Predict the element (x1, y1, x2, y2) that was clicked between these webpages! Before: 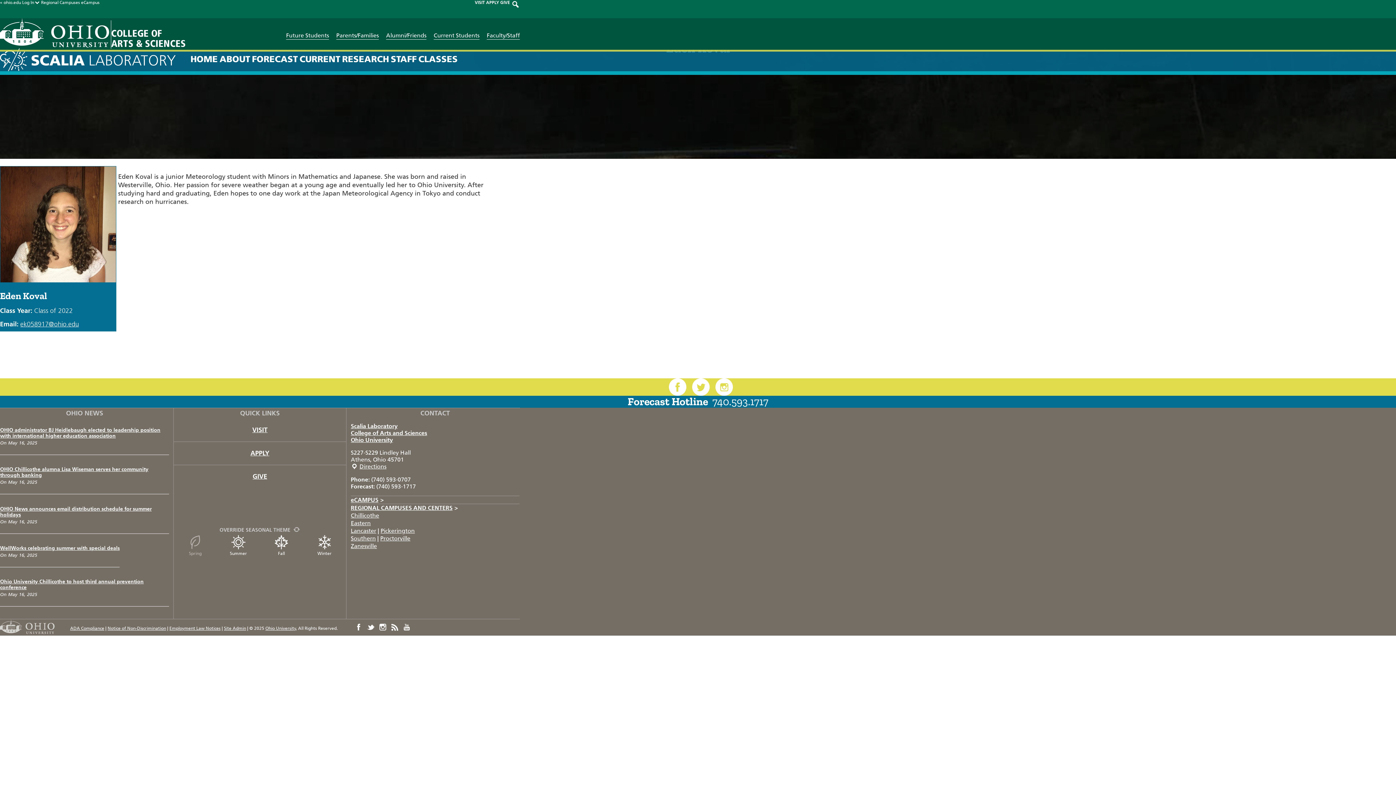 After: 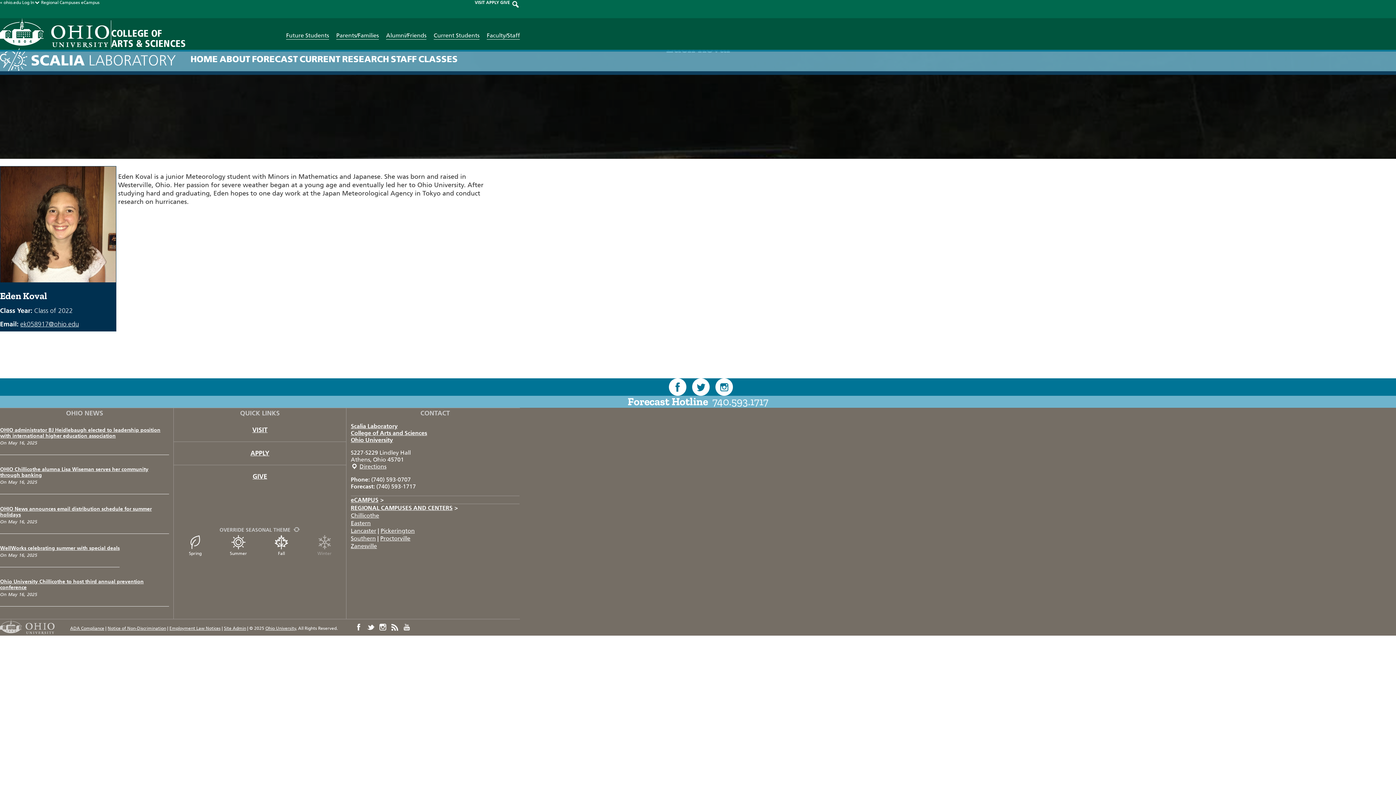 Action: label: 
Winter bbox: (303, 535, 346, 556)